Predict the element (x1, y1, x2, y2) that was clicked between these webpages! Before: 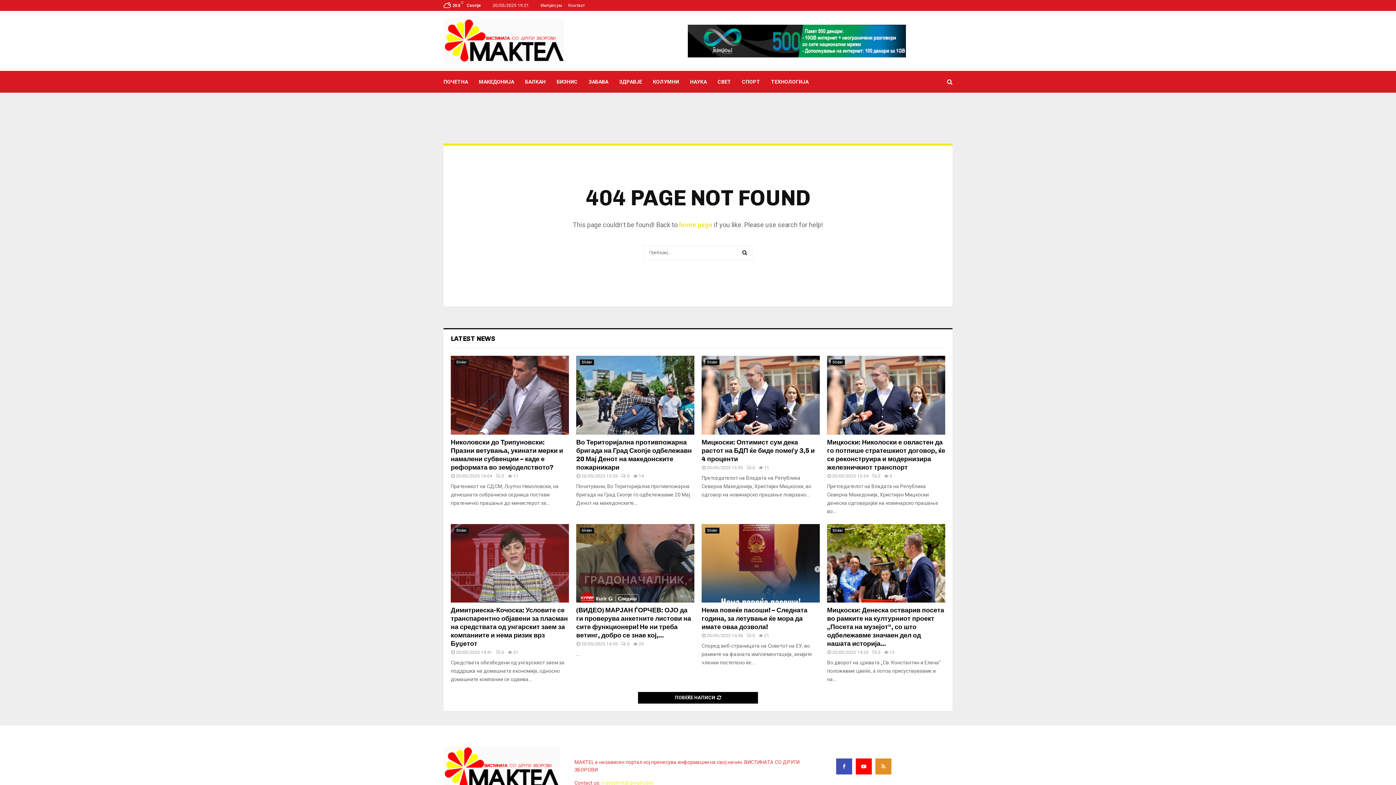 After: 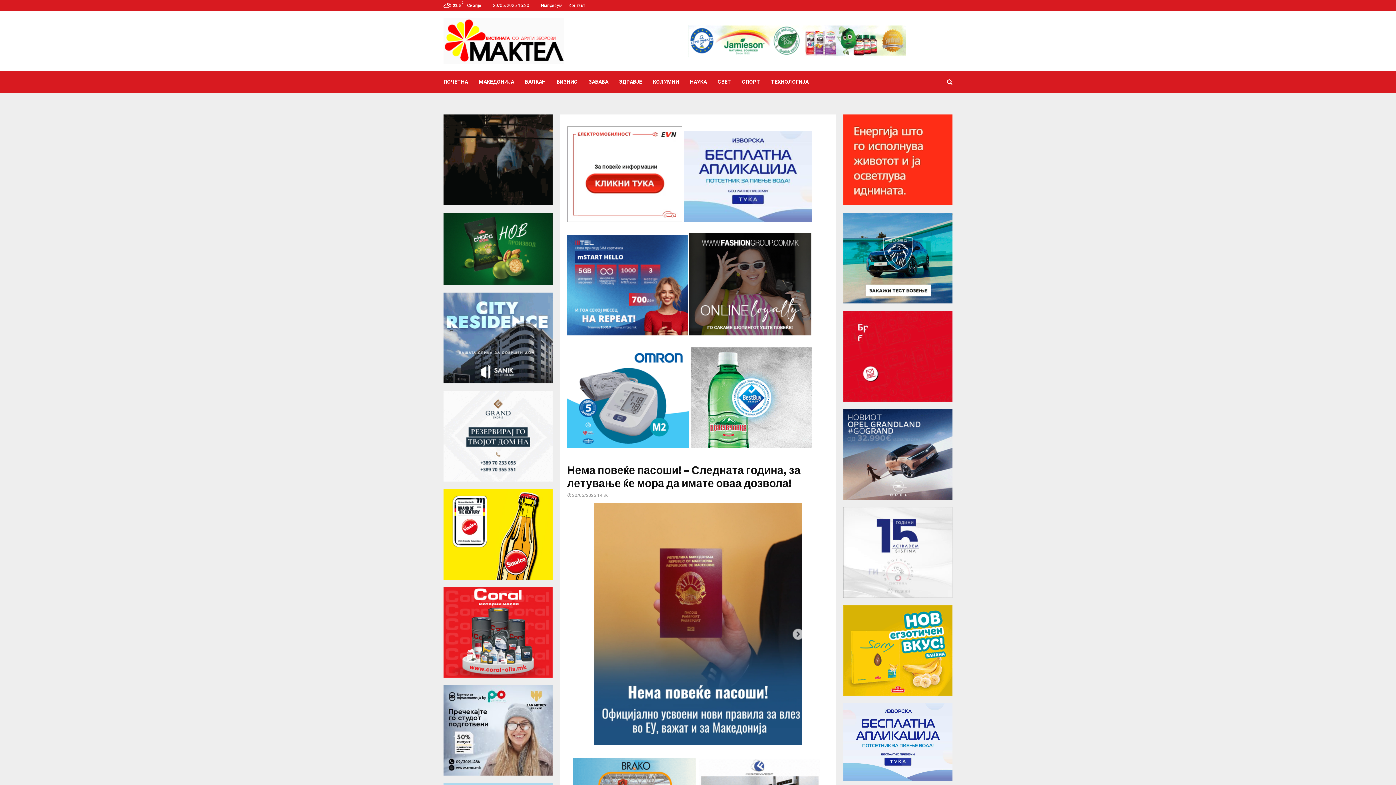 Action: bbox: (701, 606, 807, 631) label: Нема повеќе пасоши! – Следната година, за летување ќе мора да имате оваа дозвола!